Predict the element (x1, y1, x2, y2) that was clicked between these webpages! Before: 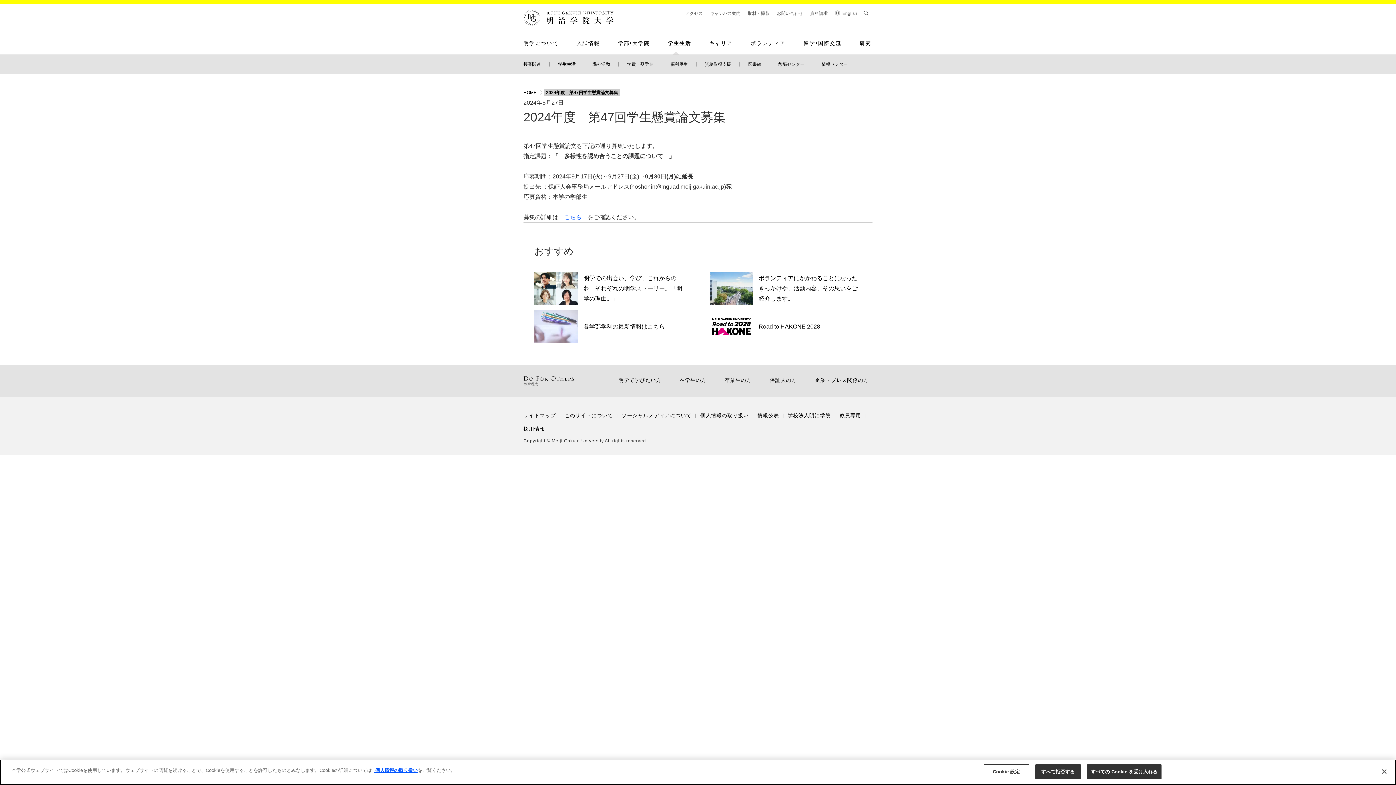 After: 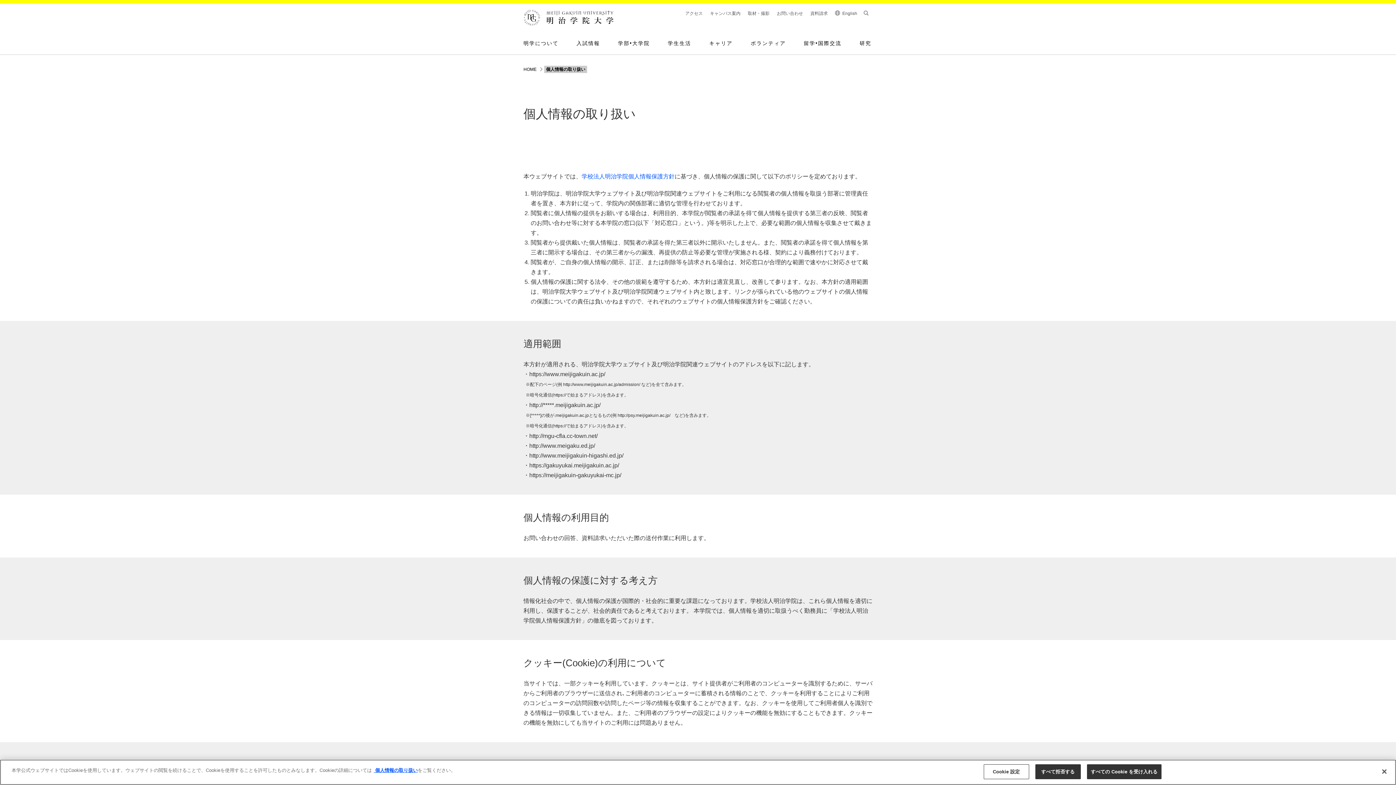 Action: label: 個人情報の取り扱い bbox: (700, 412, 748, 418)